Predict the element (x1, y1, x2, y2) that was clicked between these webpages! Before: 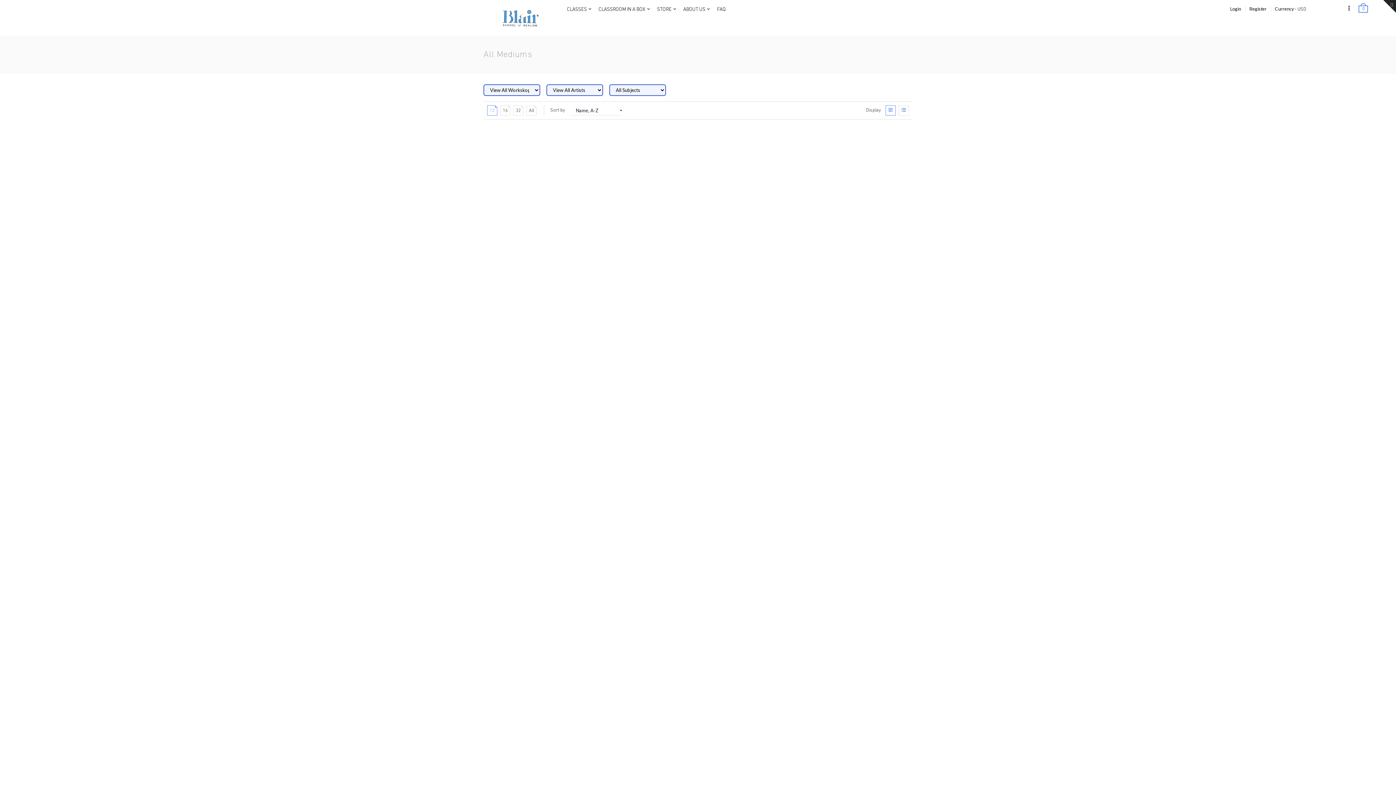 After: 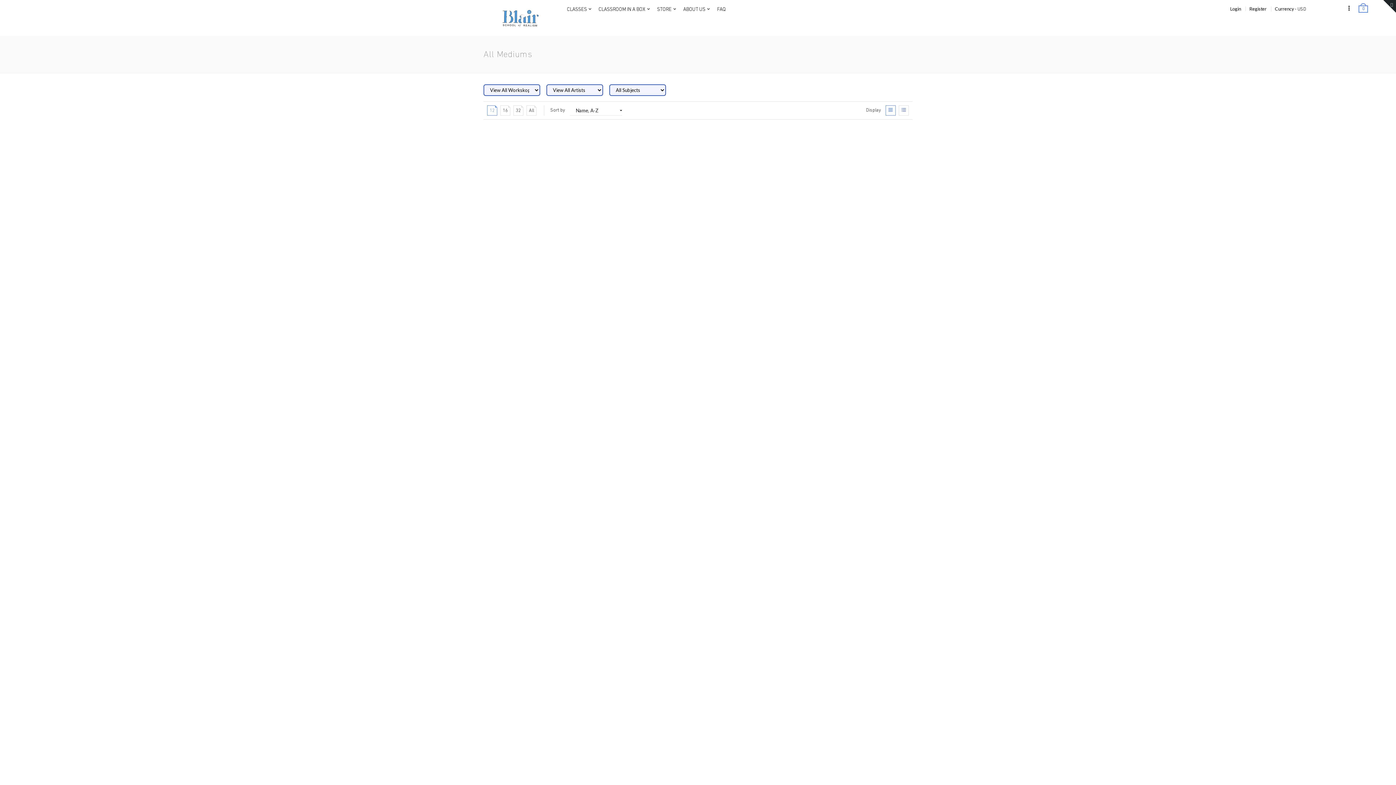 Action: bbox: (792, 668, 804, 681)